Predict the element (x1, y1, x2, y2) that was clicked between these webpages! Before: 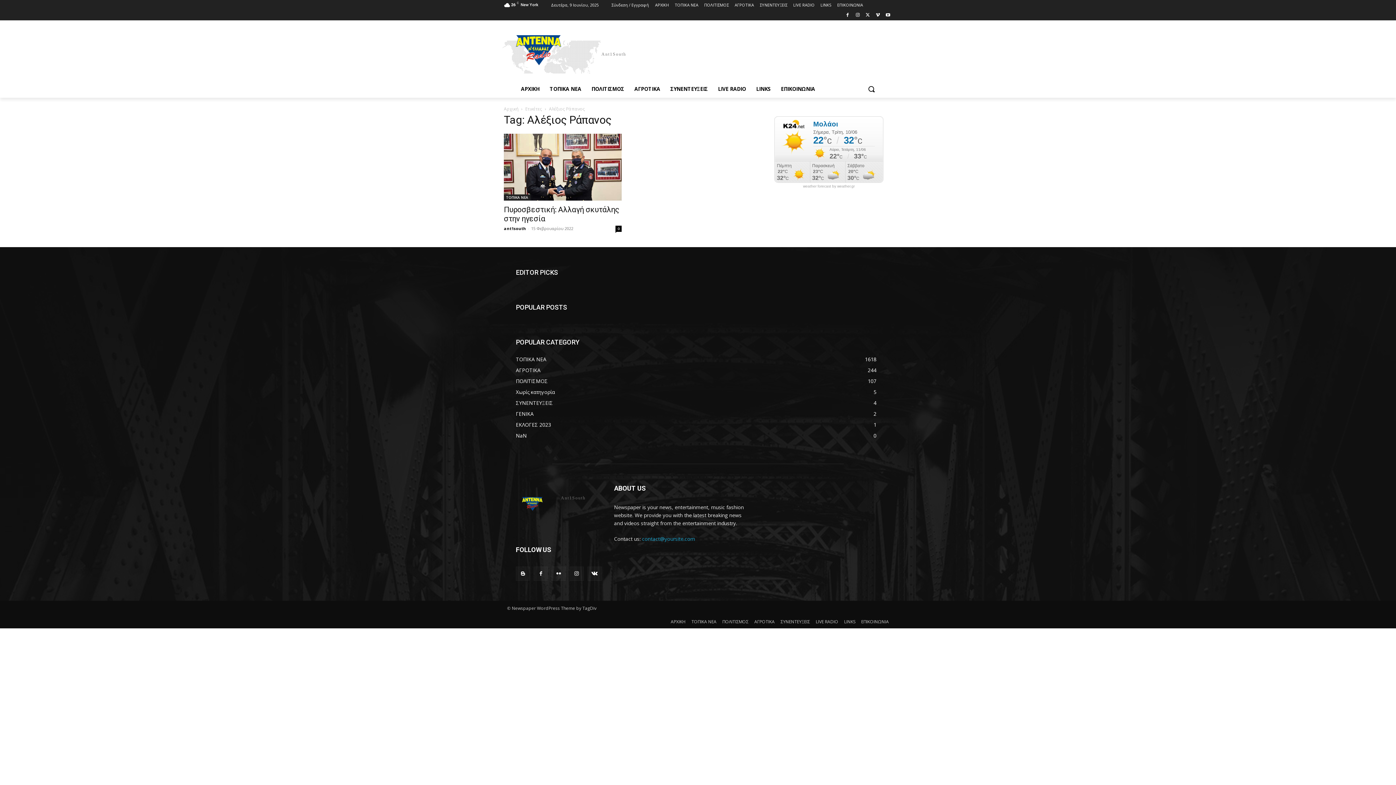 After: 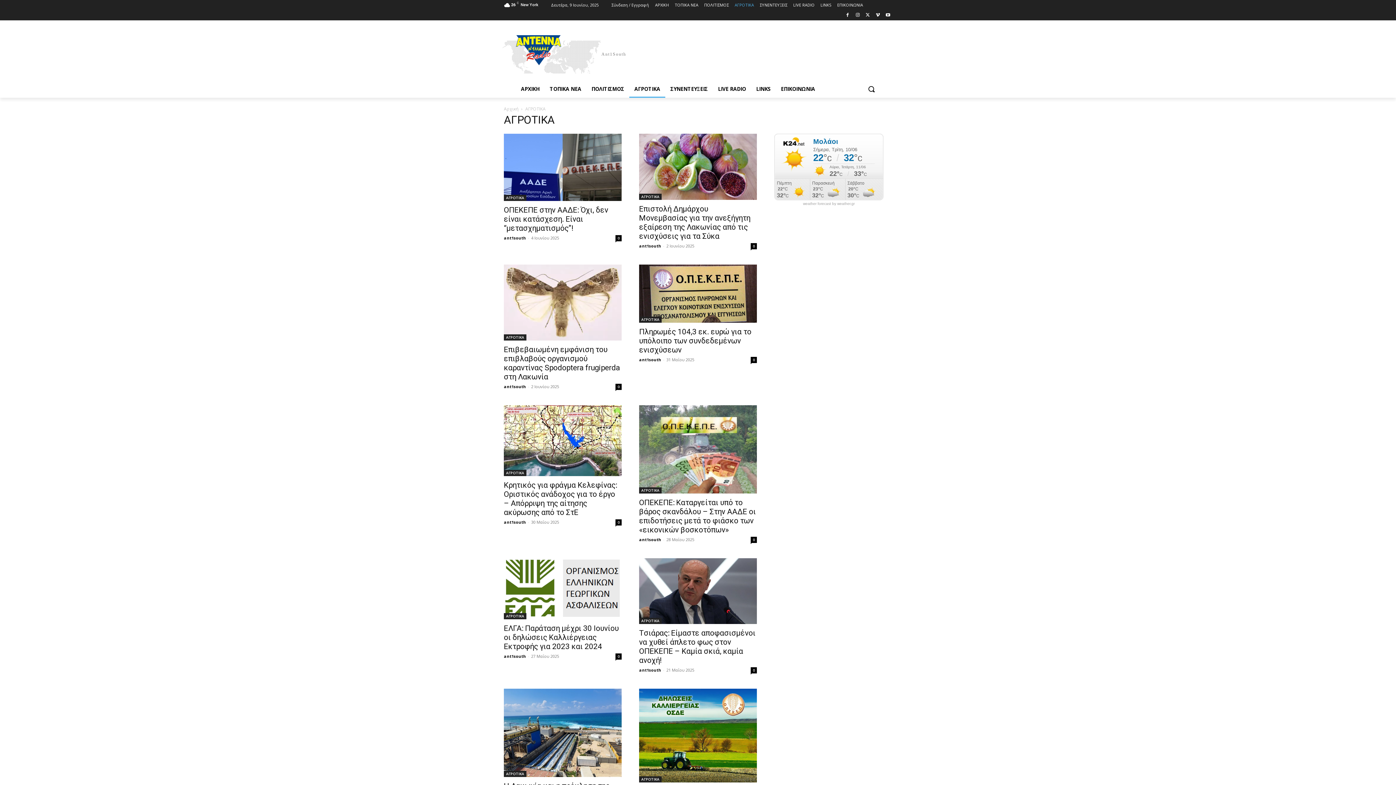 Action: bbox: (734, 0, 754, 10) label: ΑΓΡΟΤΙΚΑ